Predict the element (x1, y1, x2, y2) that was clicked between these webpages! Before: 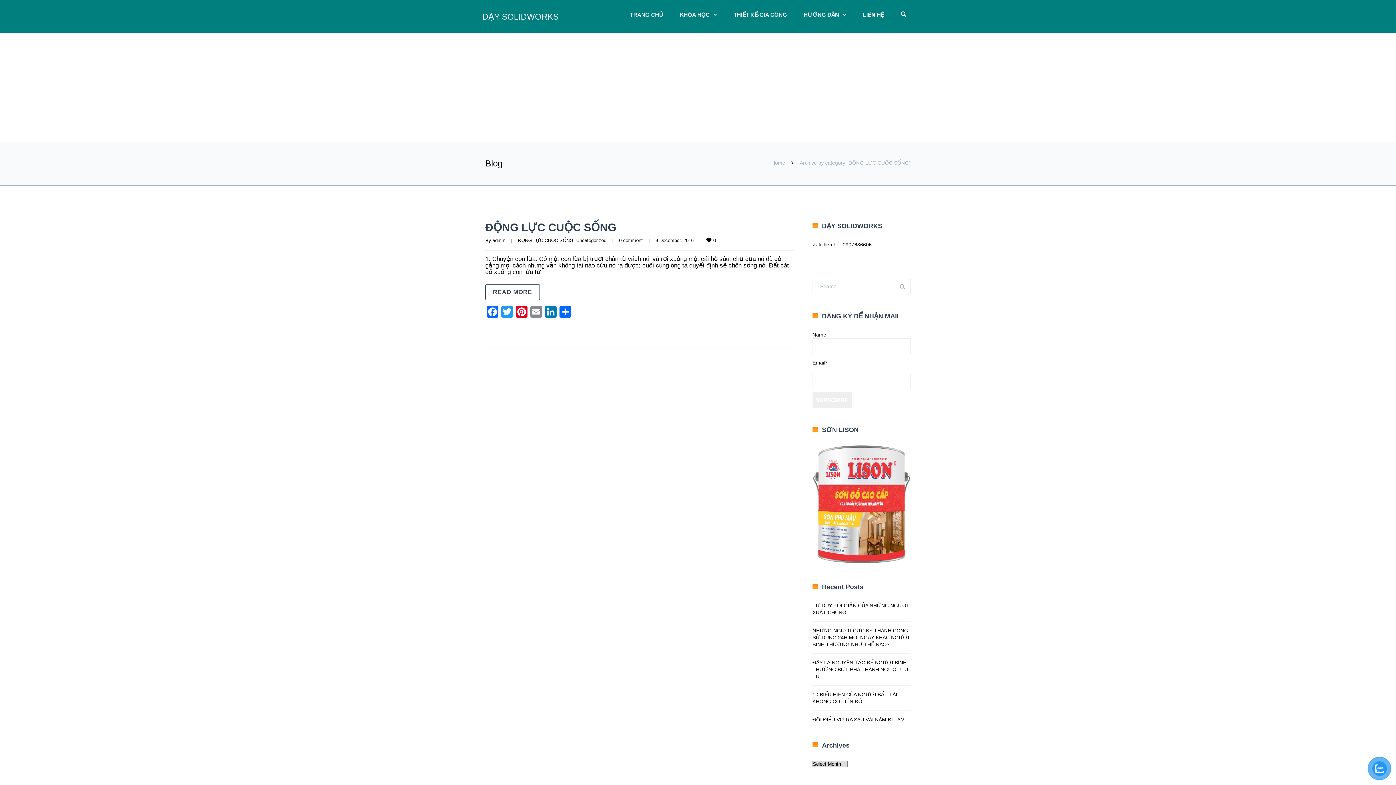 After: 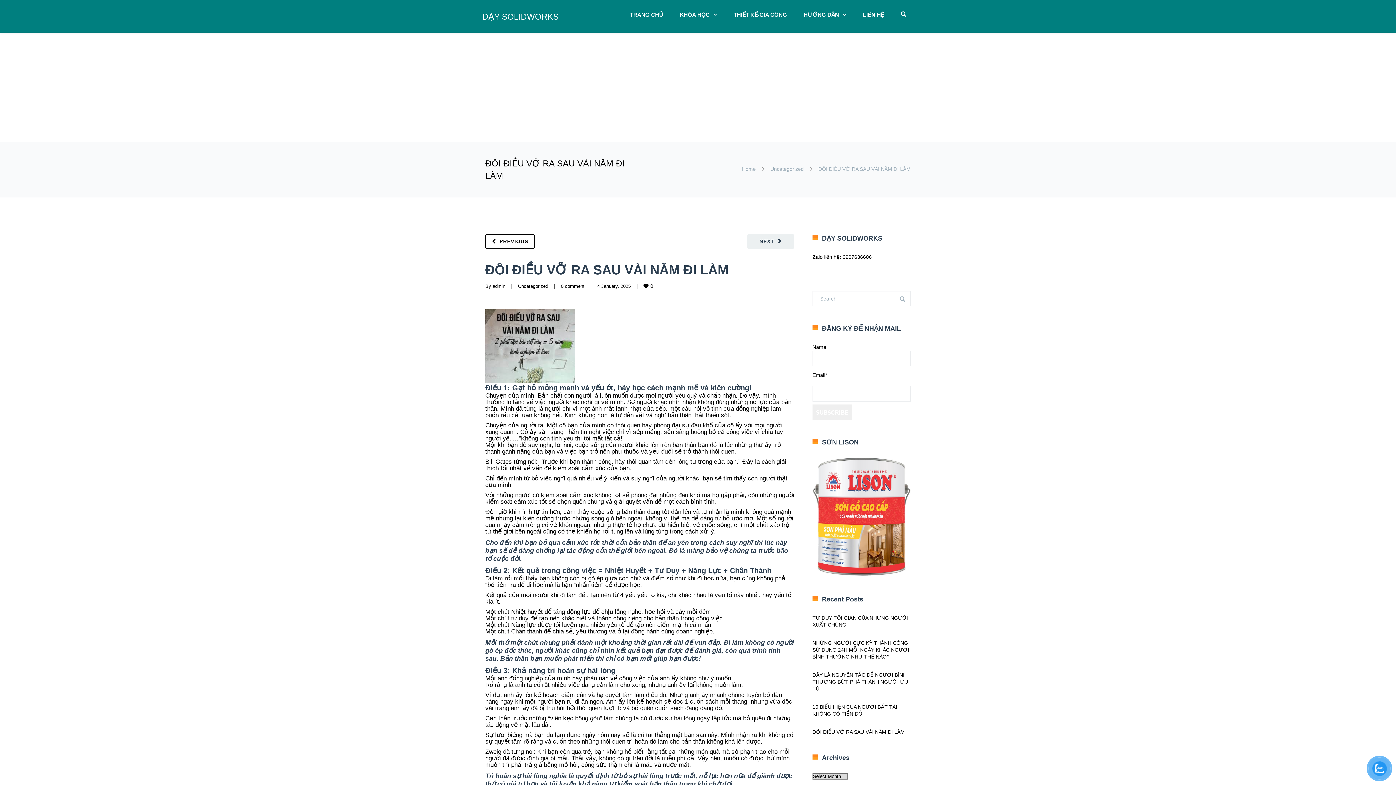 Action: bbox: (812, 716, 905, 722) label: ĐÔI ĐIỀU VỠ RA SAU VÀI NĂM ĐI LÀM